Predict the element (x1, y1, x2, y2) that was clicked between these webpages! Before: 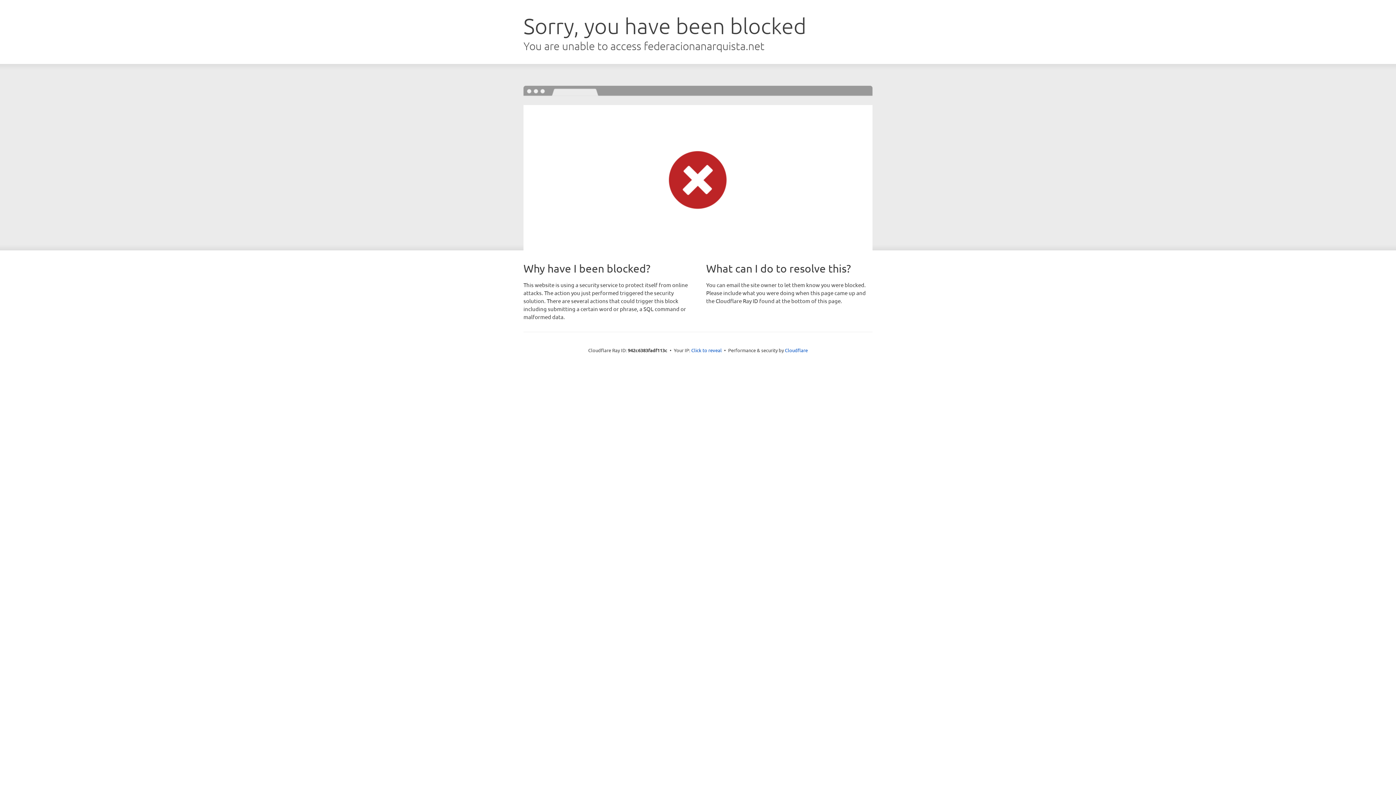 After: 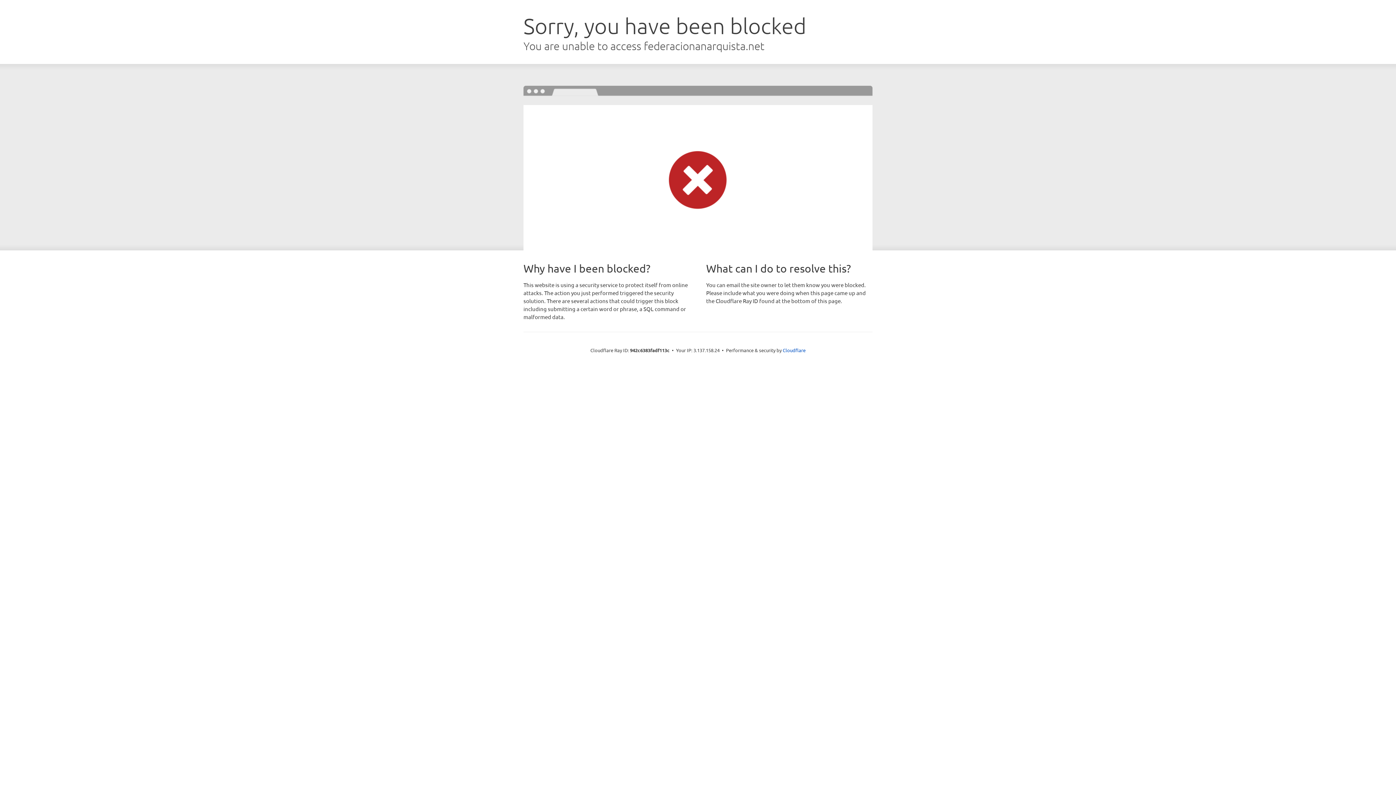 Action: label: Click to reveal bbox: (691, 346, 722, 353)